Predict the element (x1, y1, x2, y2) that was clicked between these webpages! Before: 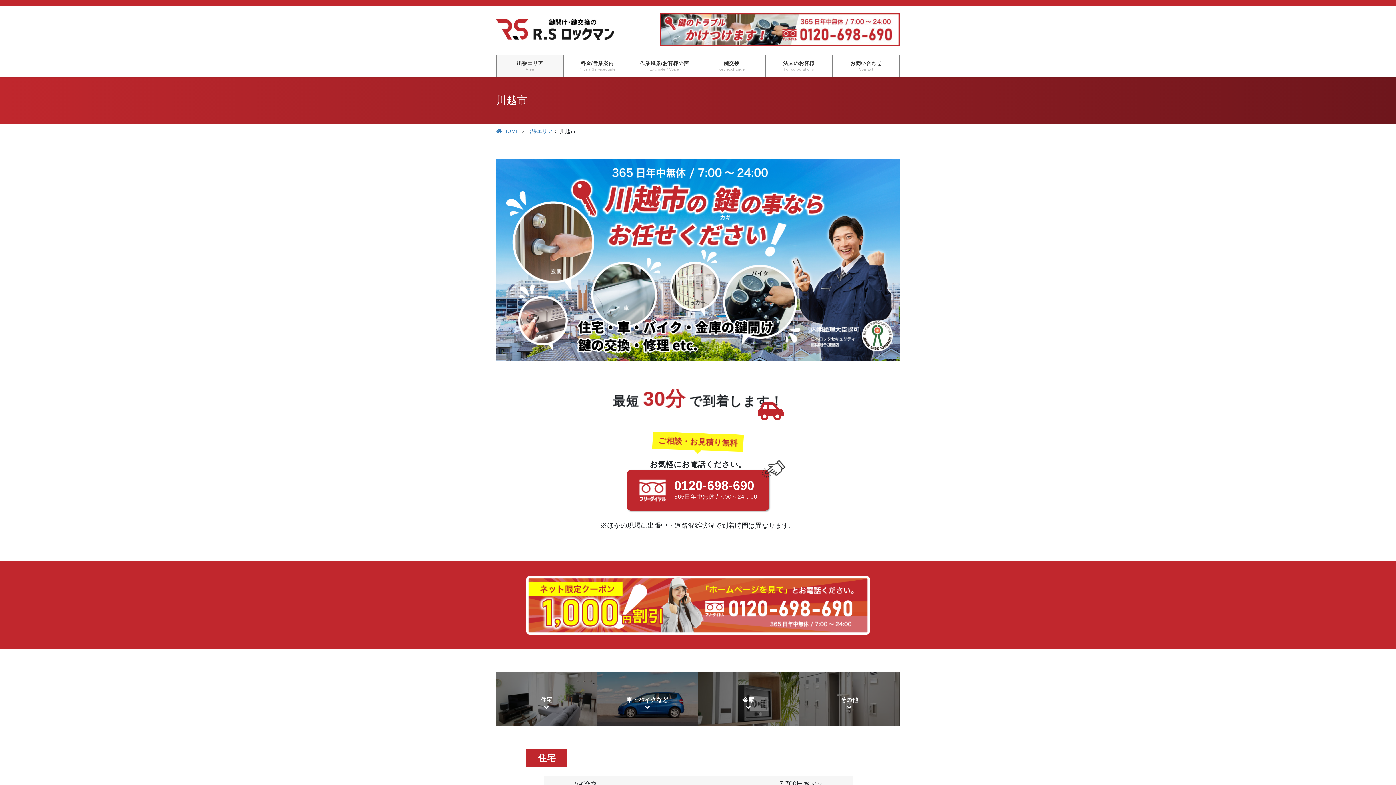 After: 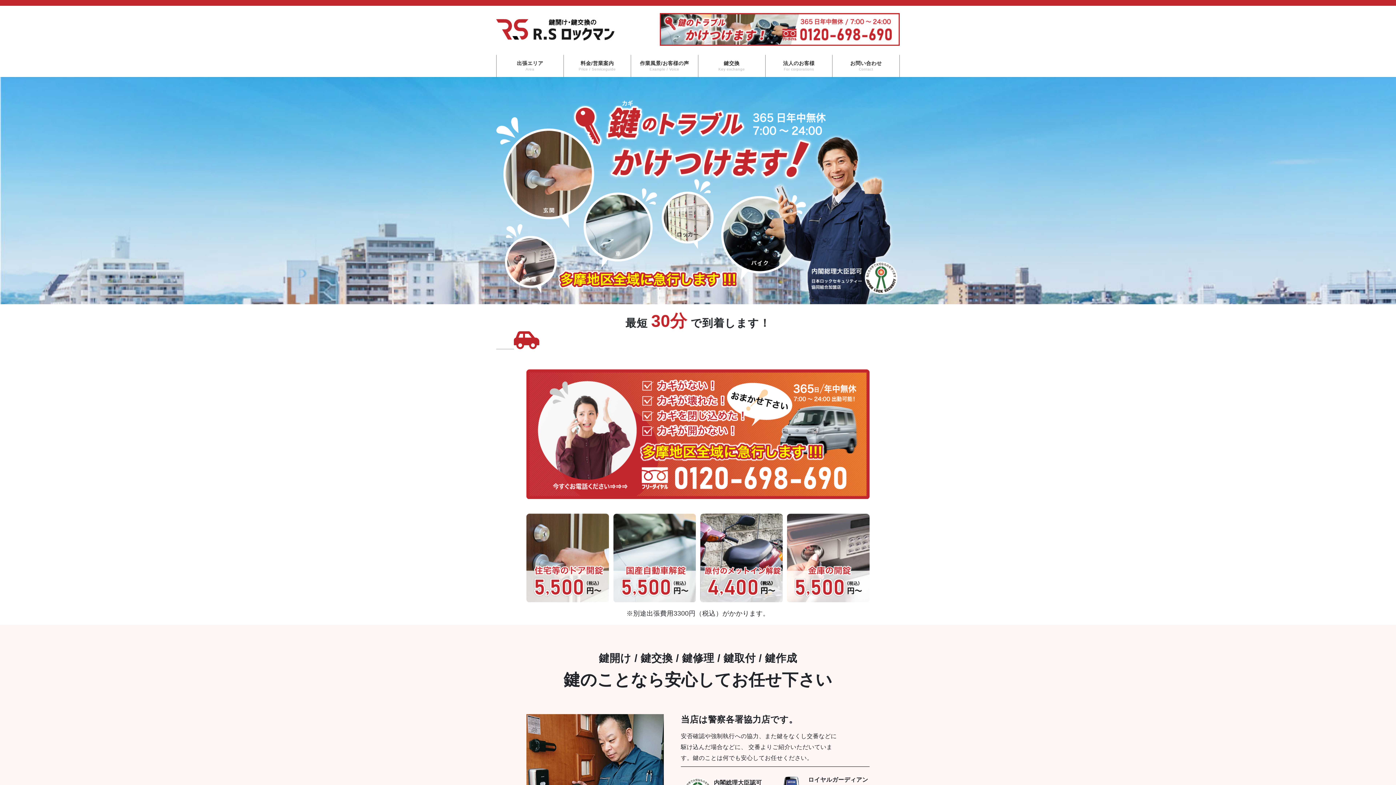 Action: label:  HOME bbox: (496, 127, 519, 134)